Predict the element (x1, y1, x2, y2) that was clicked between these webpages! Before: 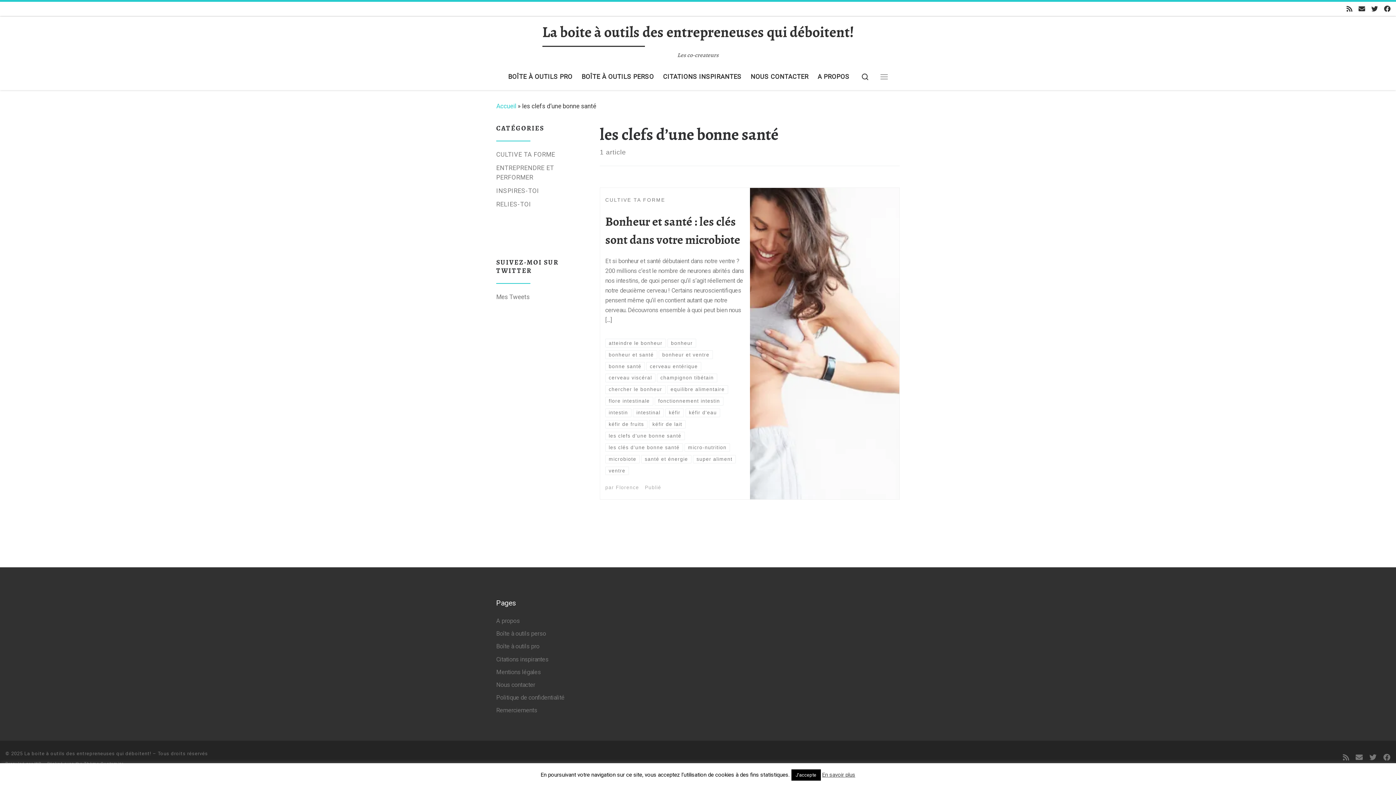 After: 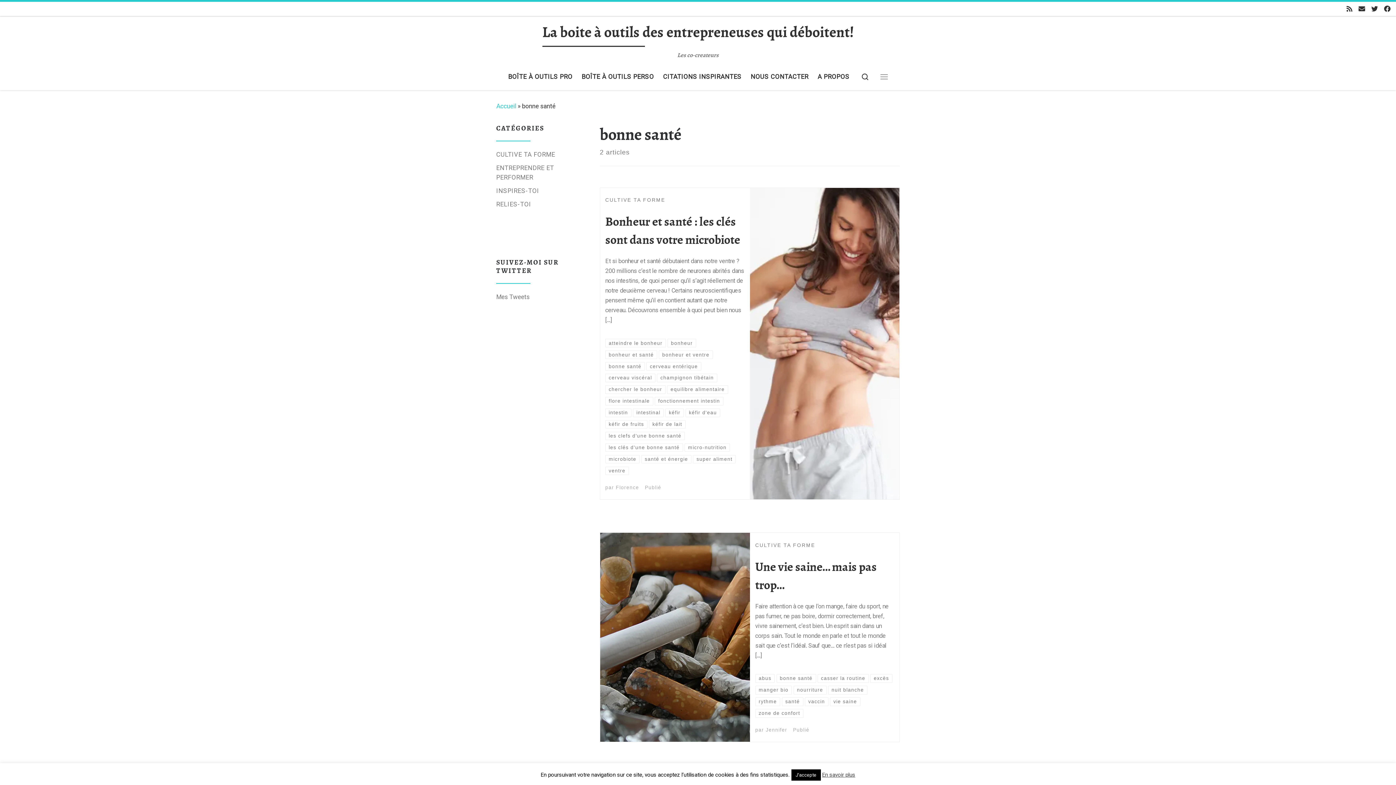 Action: bbox: (605, 362, 645, 370) label: bonne santé